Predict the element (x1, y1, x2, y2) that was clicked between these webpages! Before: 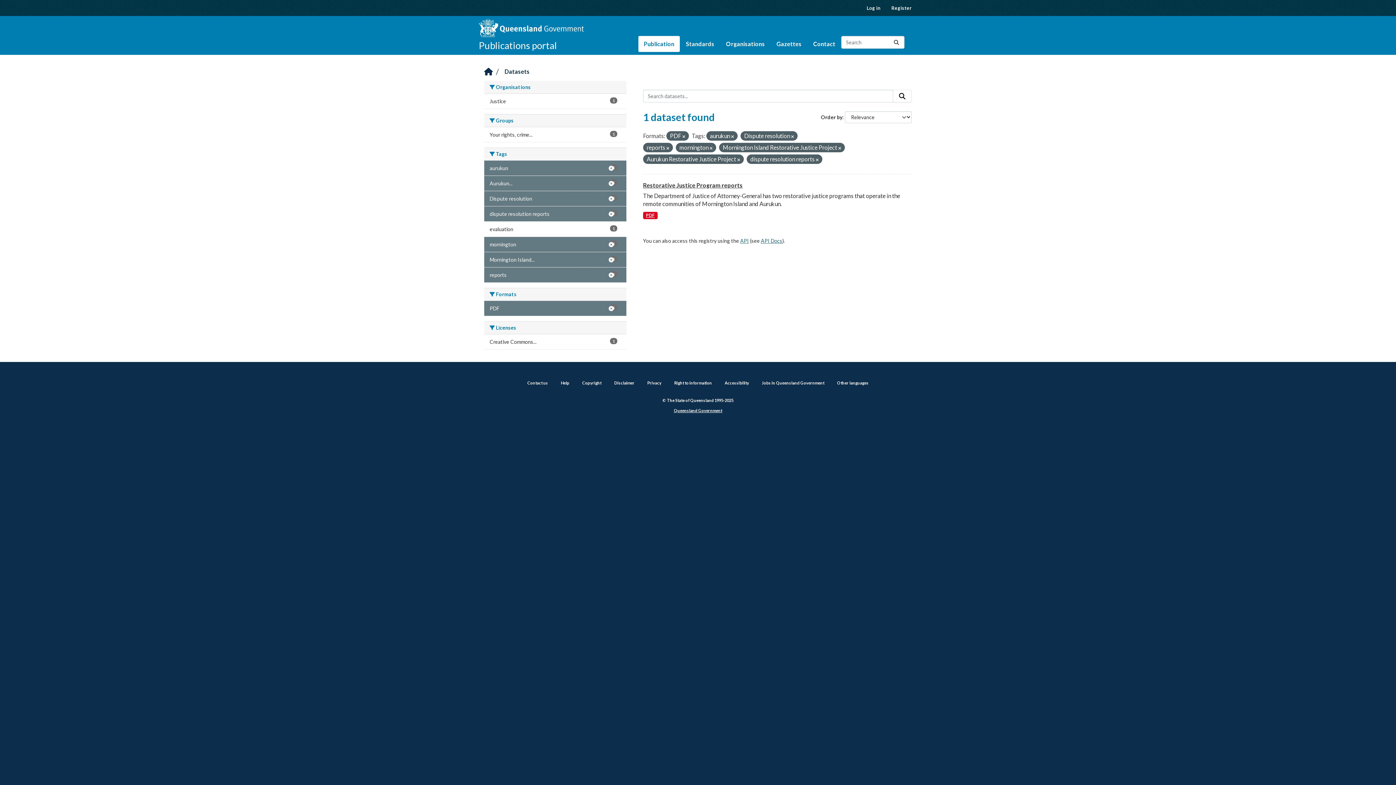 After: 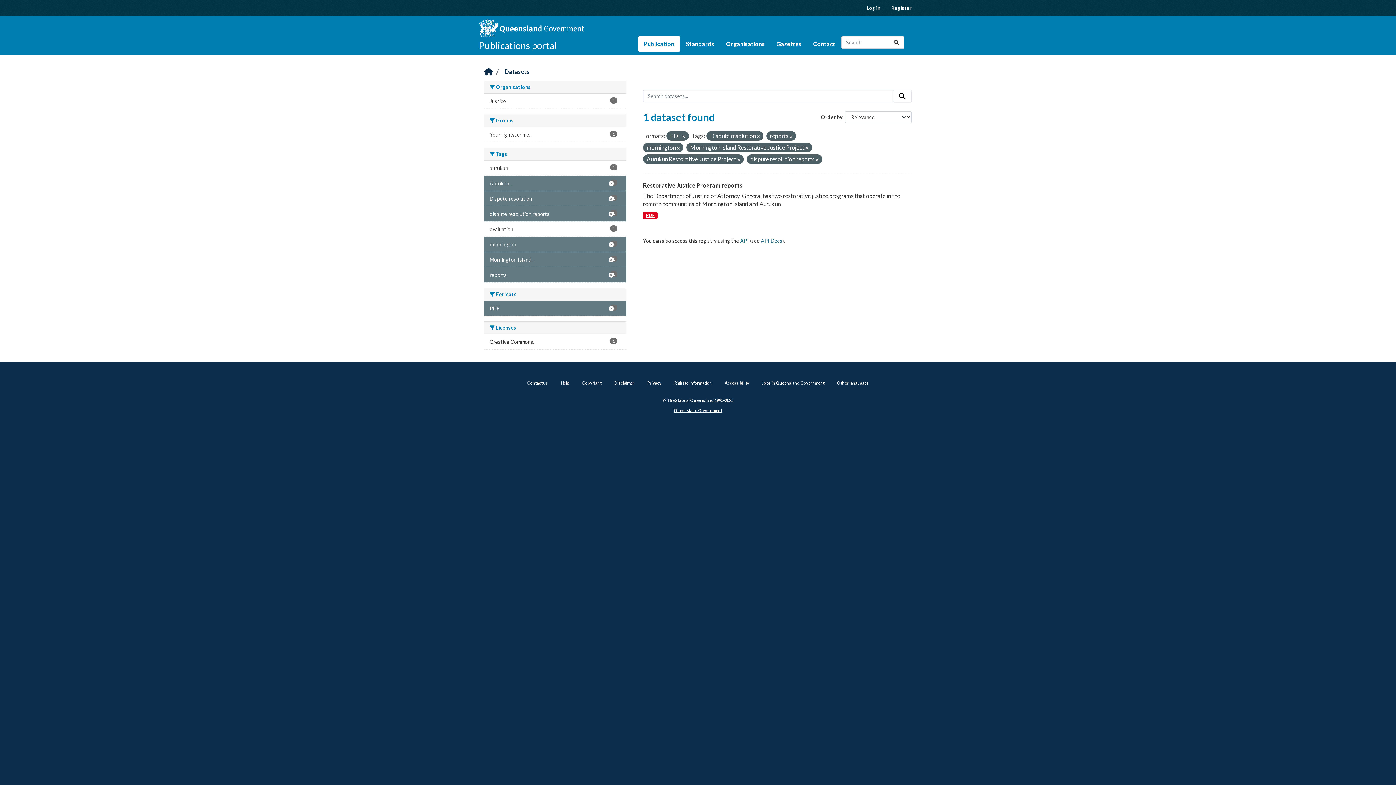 Action: label: aurukun
1 bbox: (484, 160, 626, 175)